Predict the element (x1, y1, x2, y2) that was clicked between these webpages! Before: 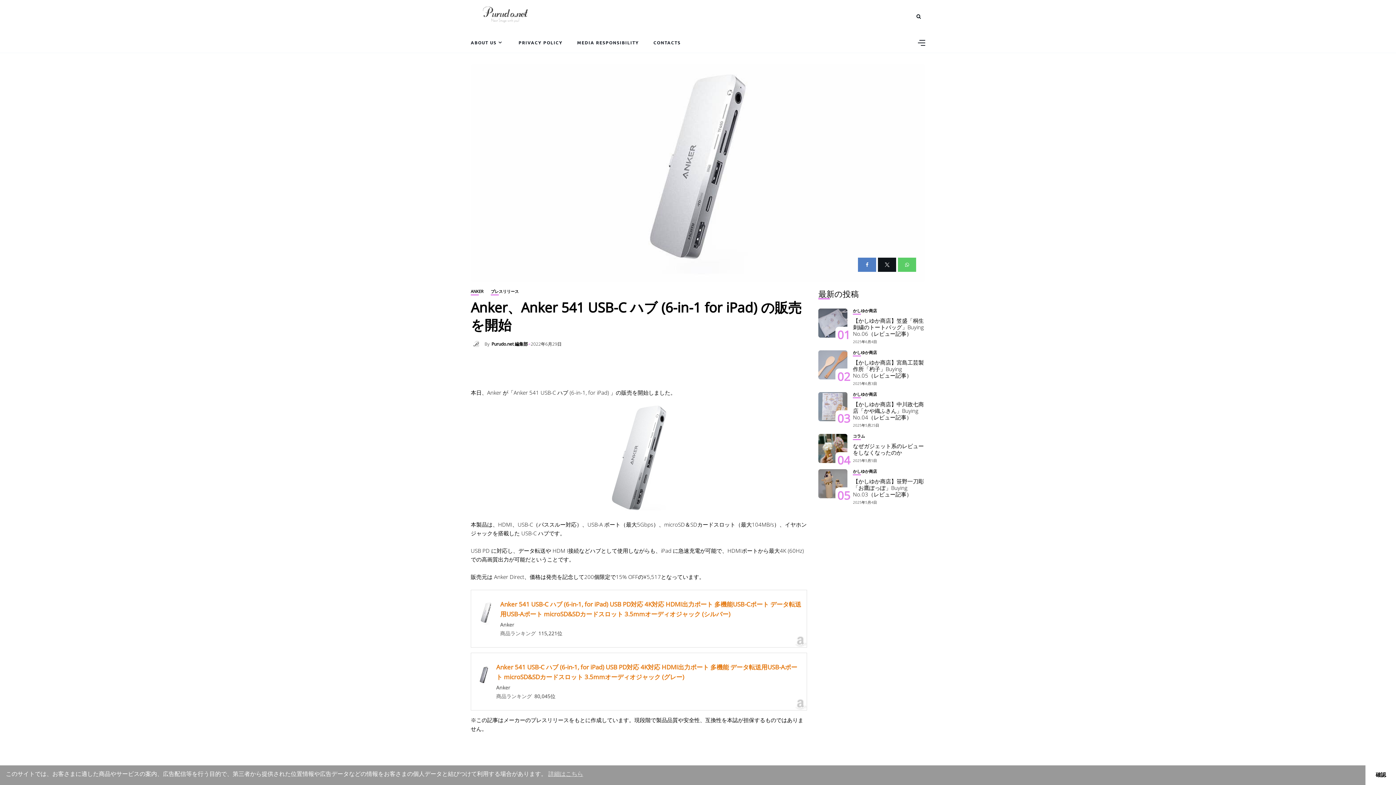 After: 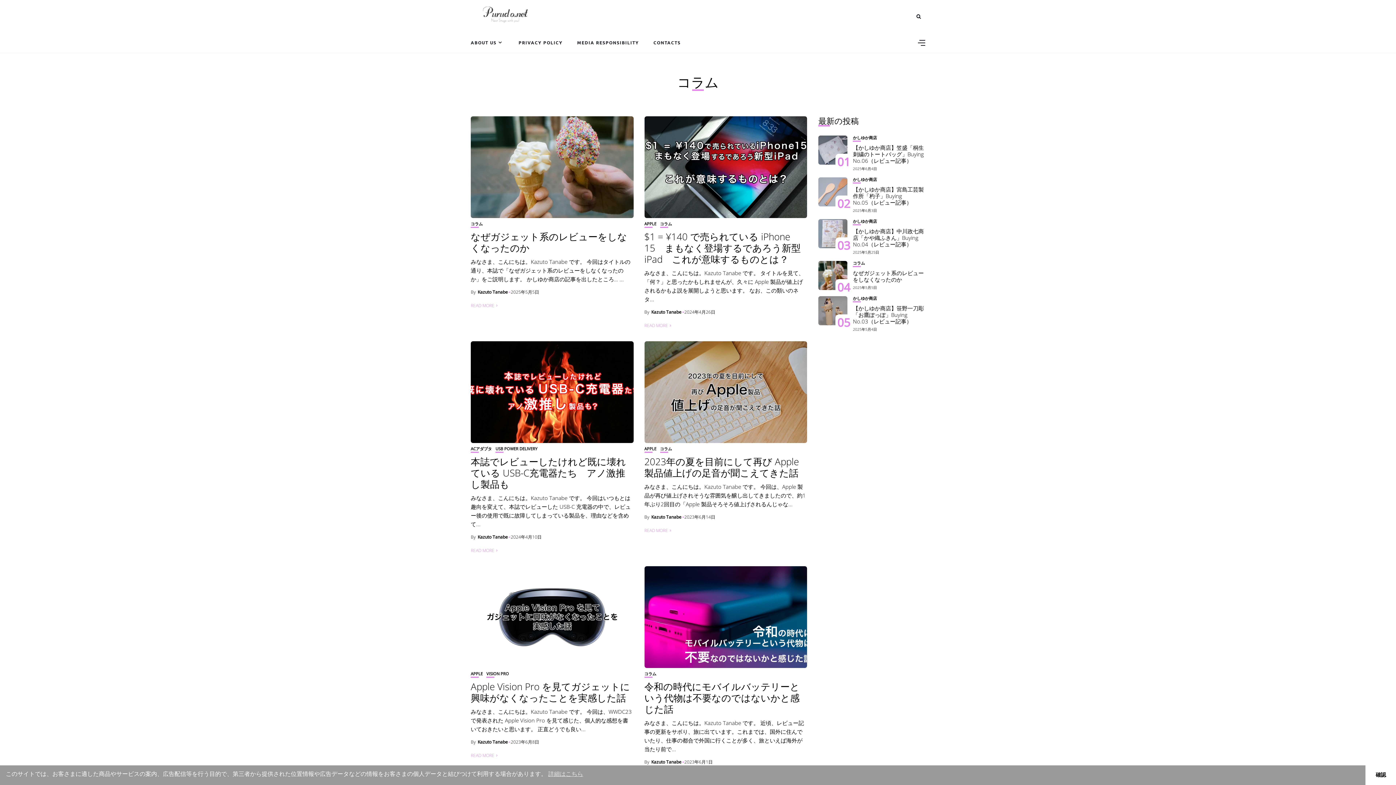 Action: bbox: (853, 434, 865, 438) label: コラム